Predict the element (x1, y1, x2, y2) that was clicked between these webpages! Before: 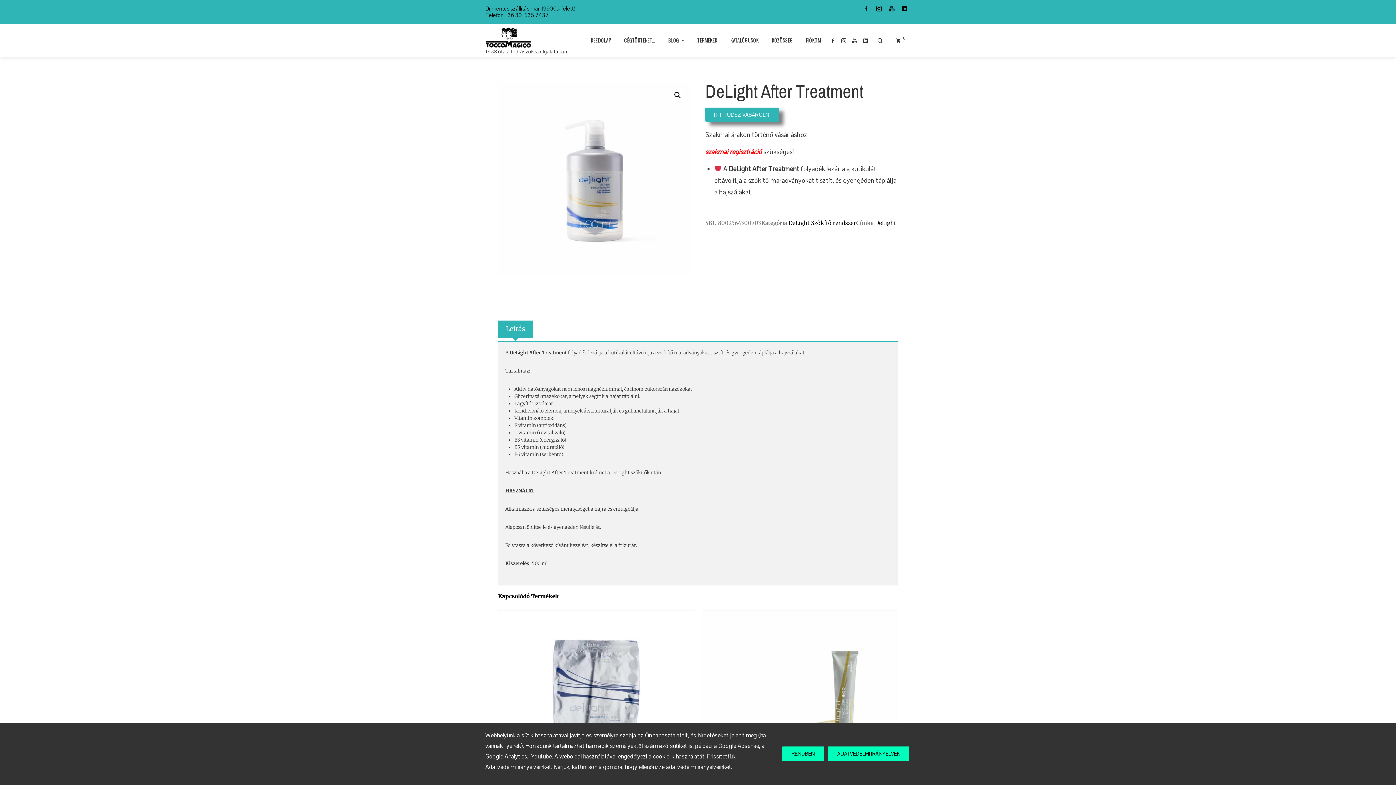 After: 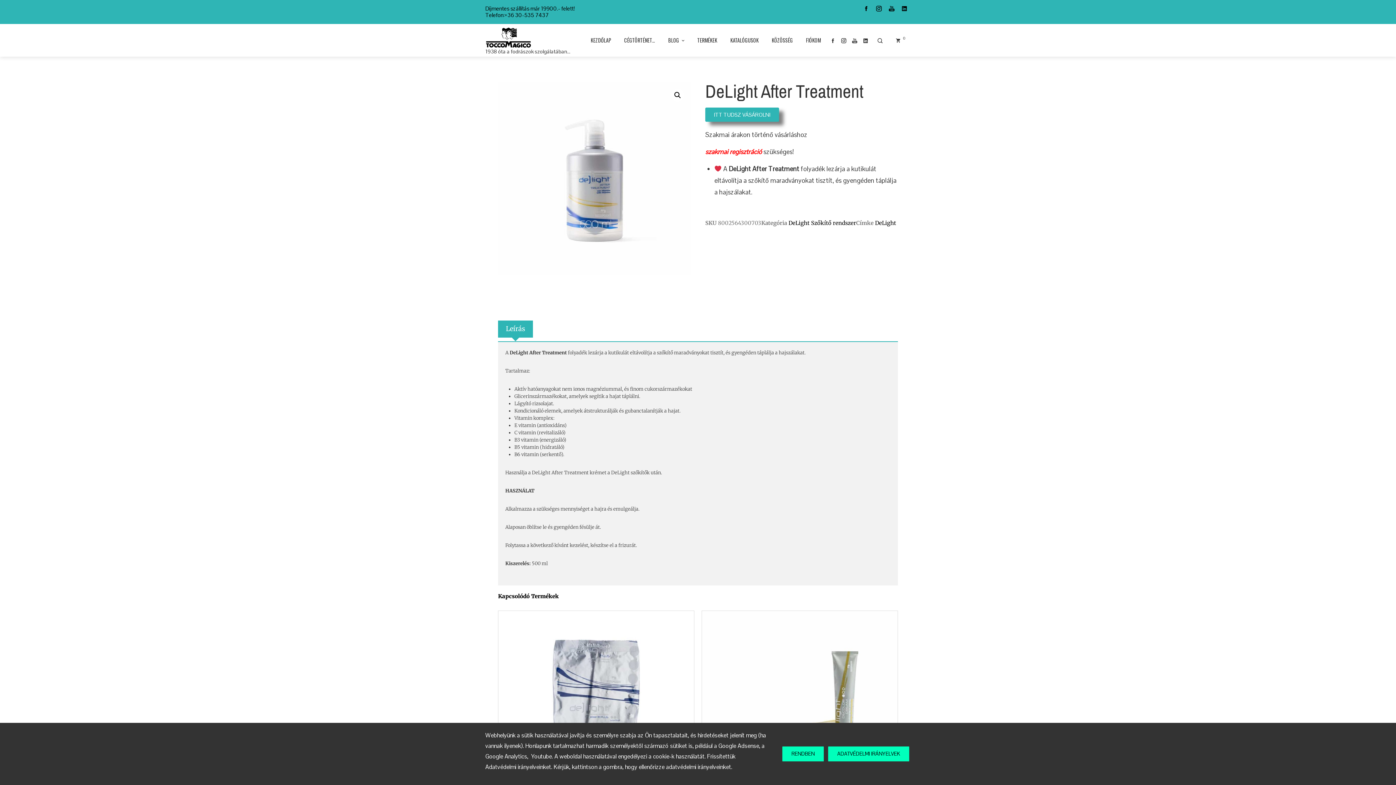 Action: bbox: (860, 3, 872, 14)